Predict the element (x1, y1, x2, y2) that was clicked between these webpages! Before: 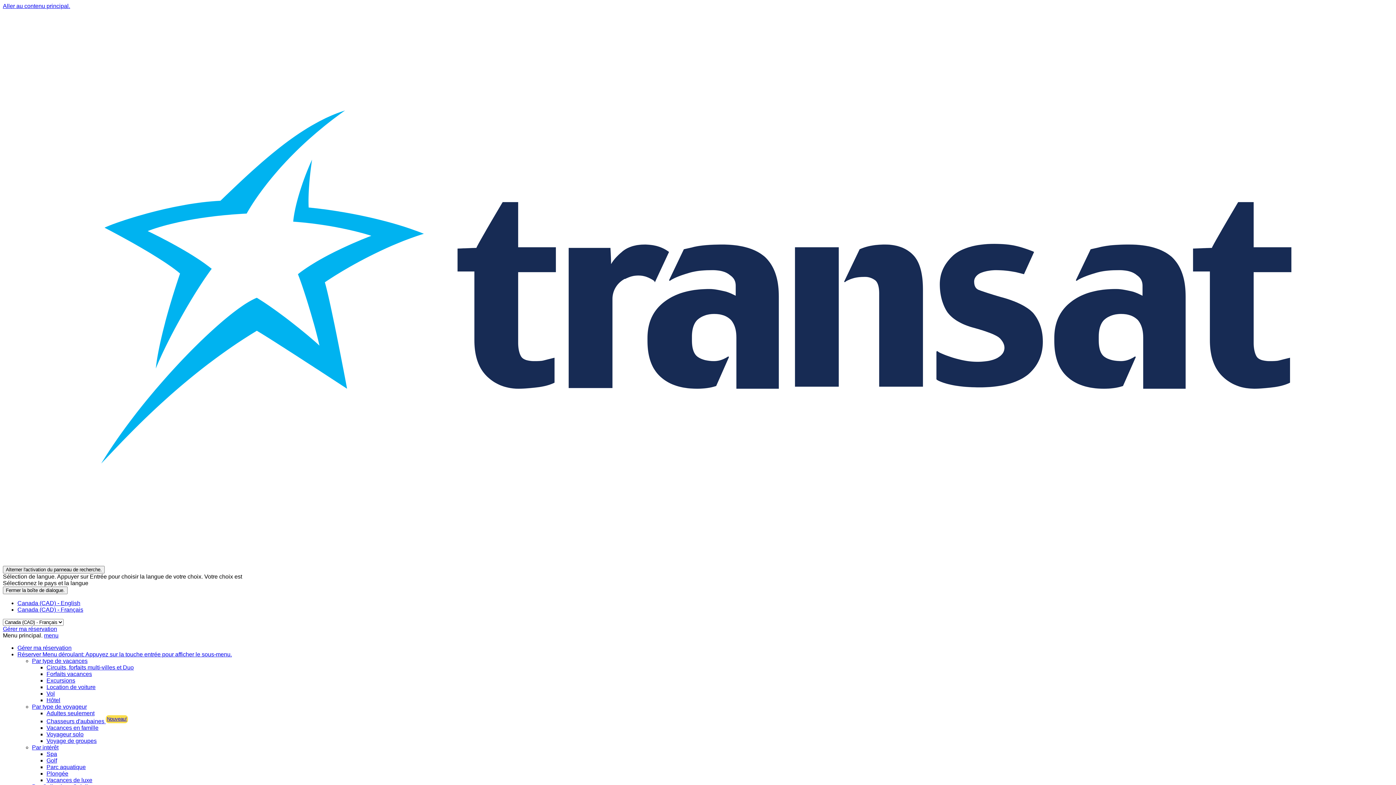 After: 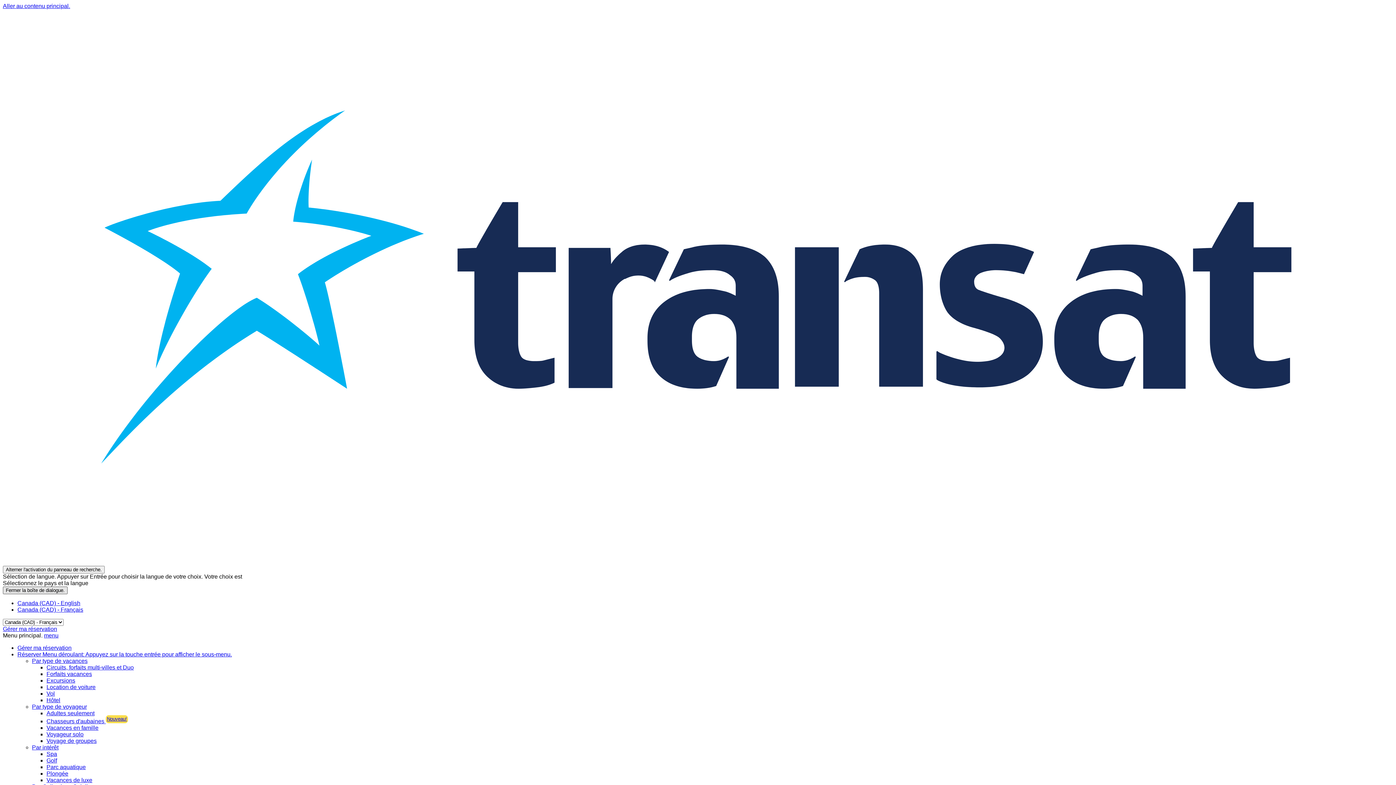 Action: bbox: (2, 586, 67, 594) label: Fermer la boîte de dialogue.